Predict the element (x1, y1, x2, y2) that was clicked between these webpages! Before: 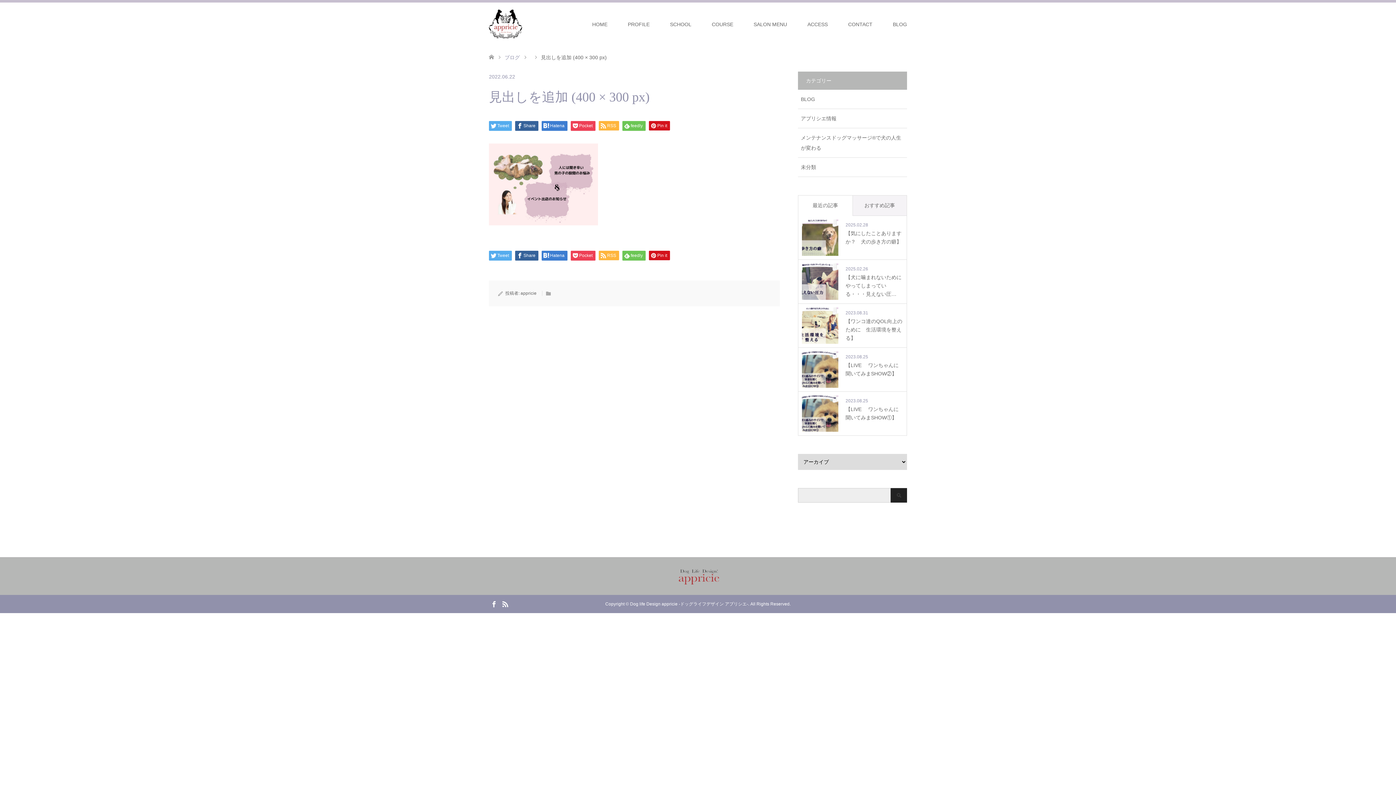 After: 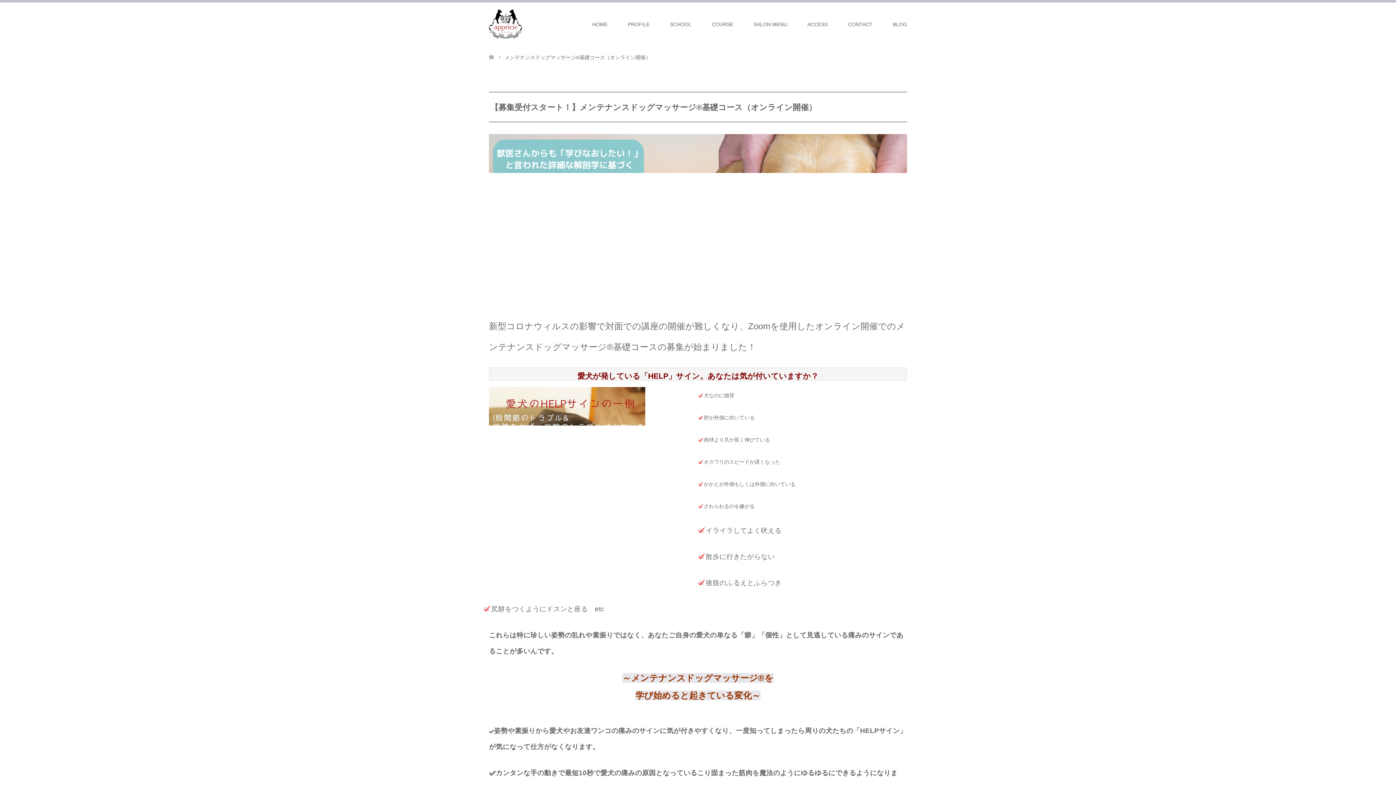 Action: bbox: (701, 2, 743, 46) label: COURSE